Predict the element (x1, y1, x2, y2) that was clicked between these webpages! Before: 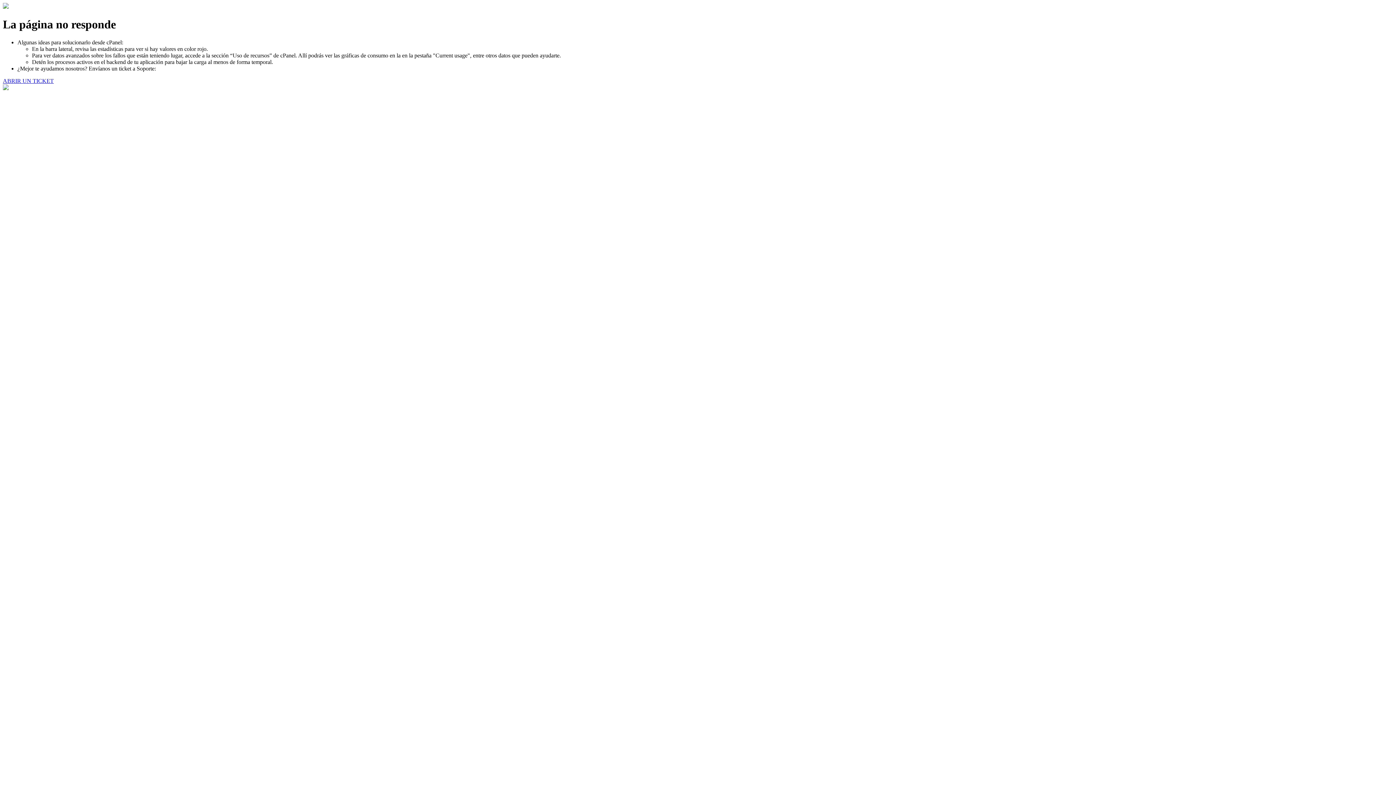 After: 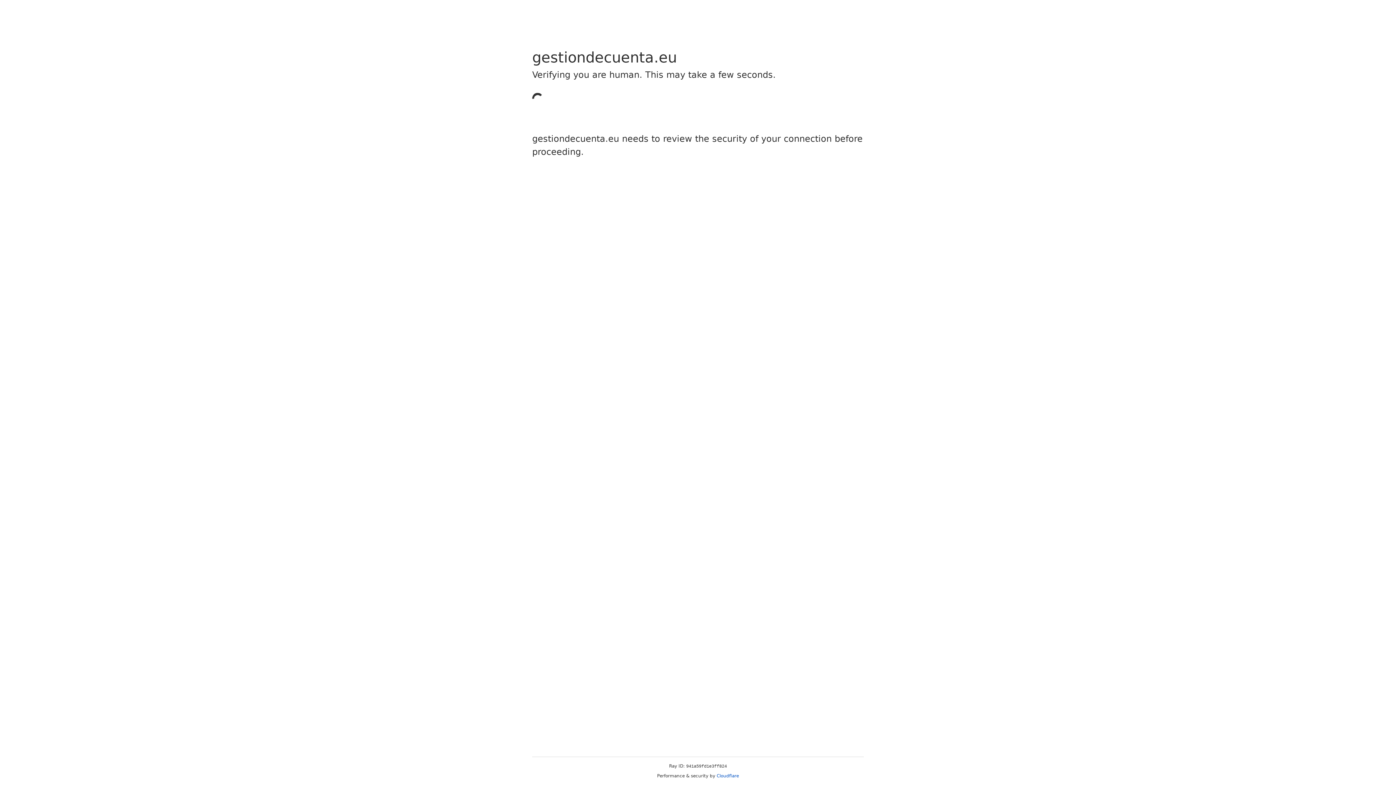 Action: bbox: (2, 77, 53, 83) label: ABRIR UN TICKET